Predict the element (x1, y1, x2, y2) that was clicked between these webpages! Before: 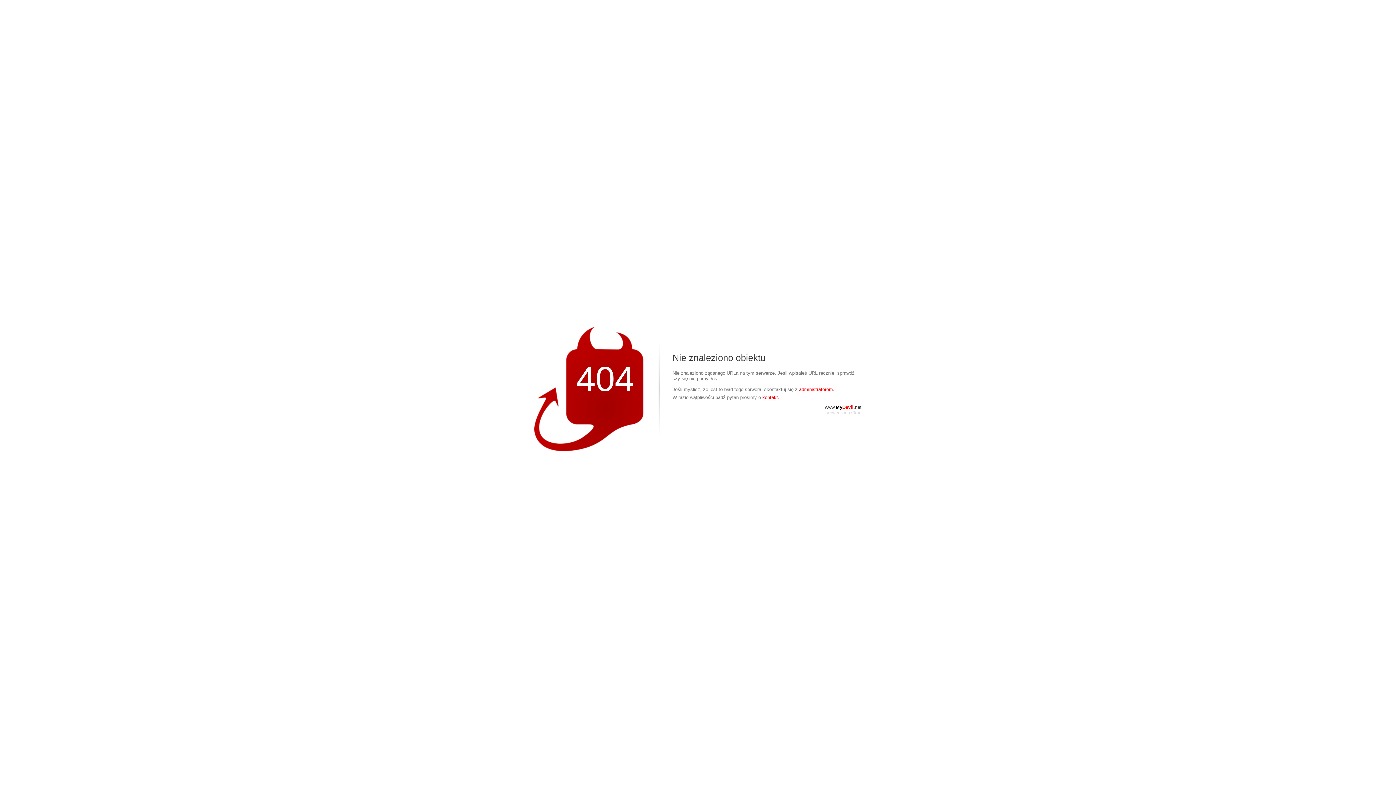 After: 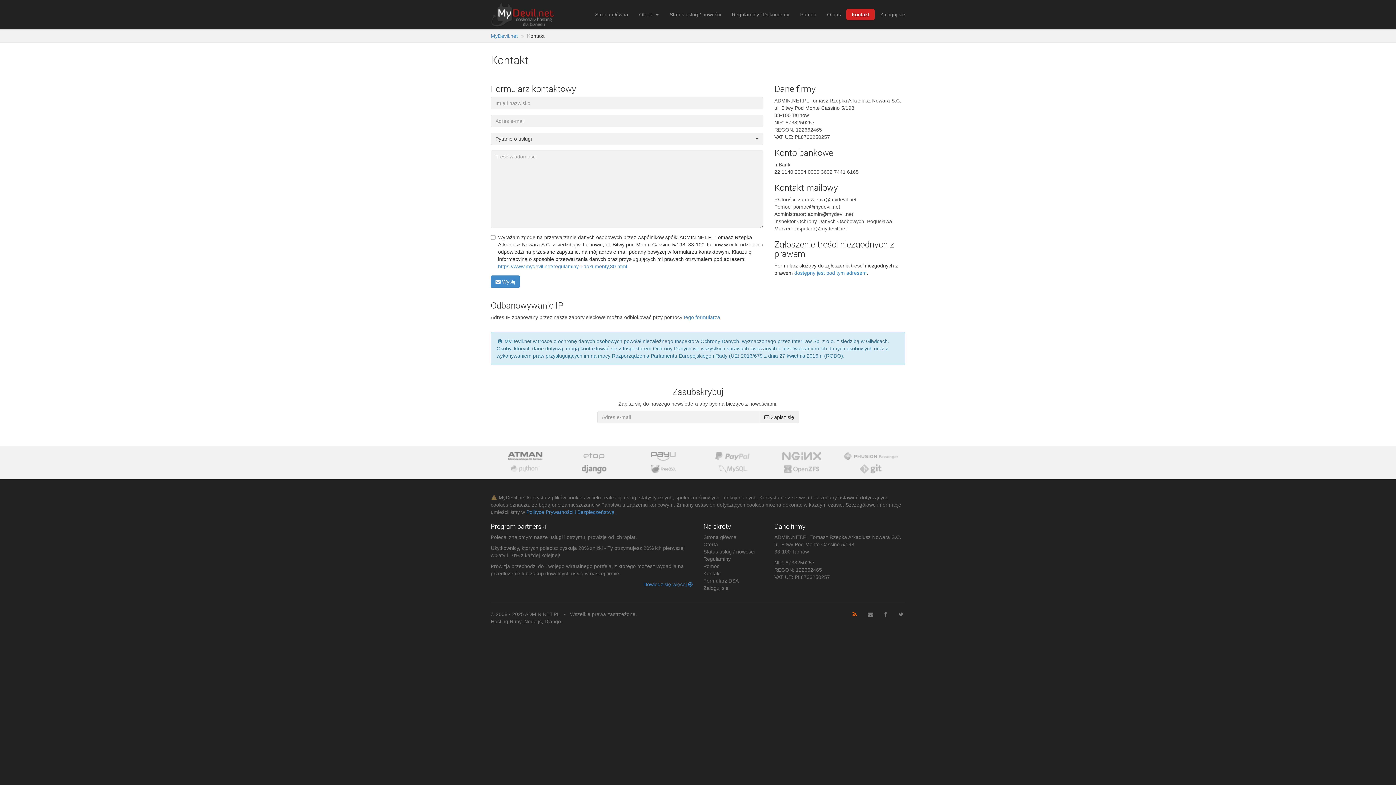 Action: label: kontakt. bbox: (762, 394, 779, 400)